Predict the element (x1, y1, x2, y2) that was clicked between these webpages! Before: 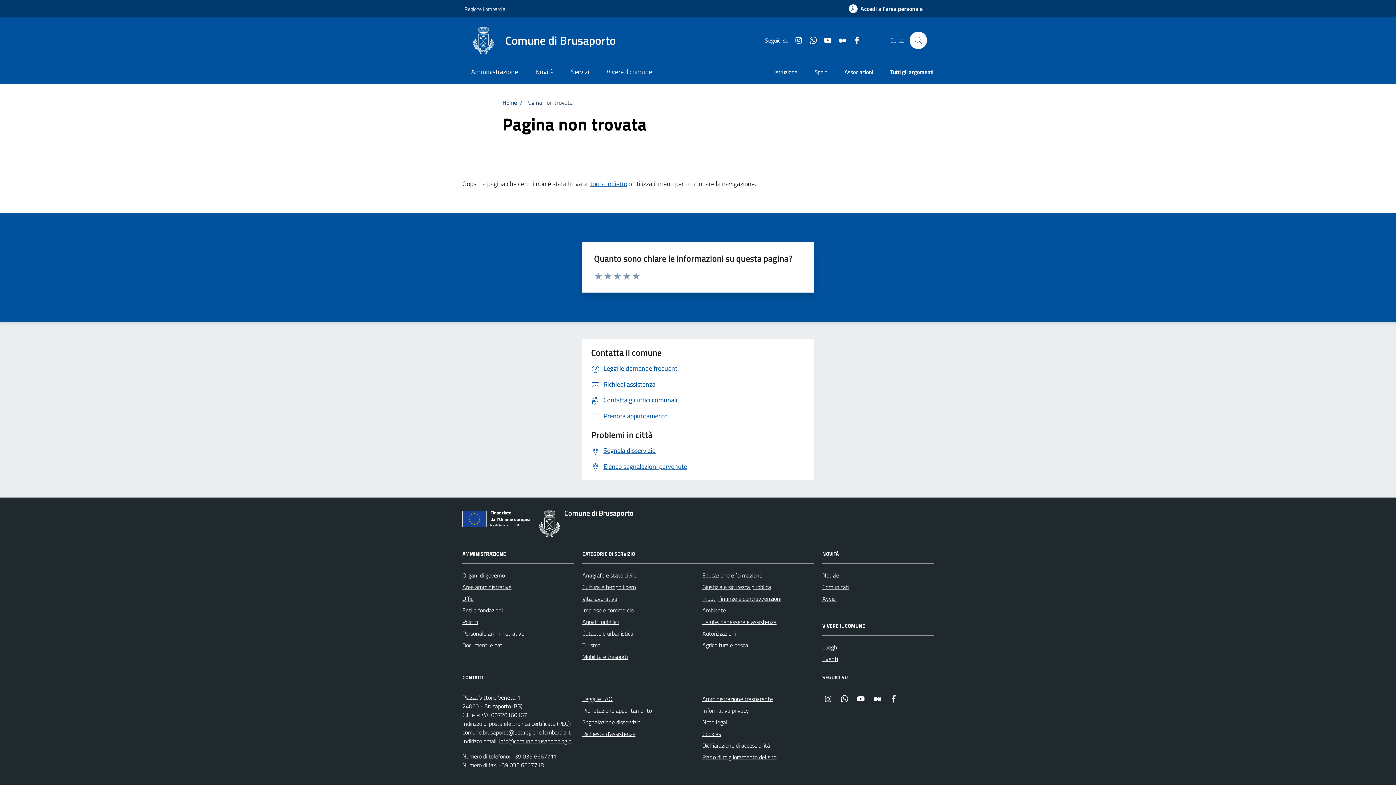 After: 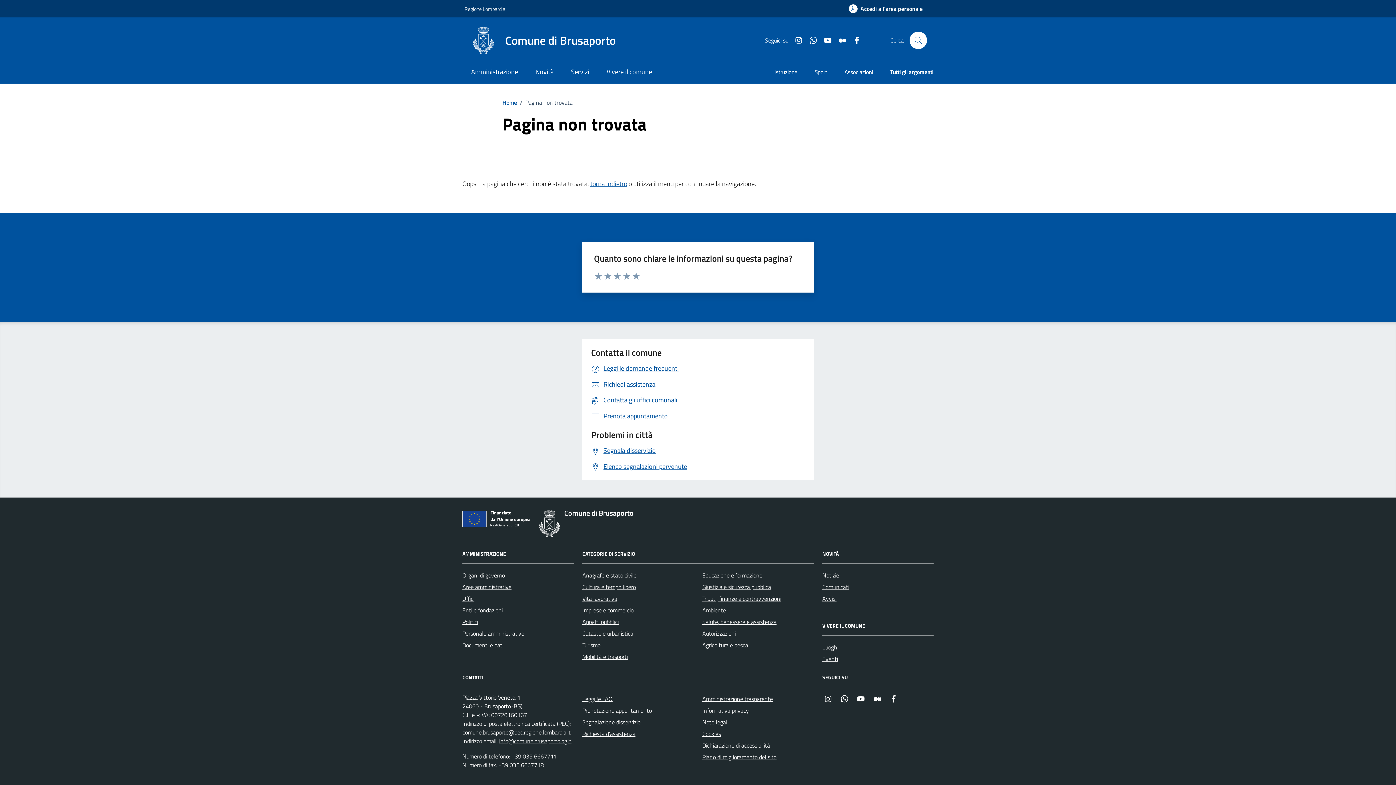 Action: bbox: (803, 35, 817, 44) label: Whatsapp